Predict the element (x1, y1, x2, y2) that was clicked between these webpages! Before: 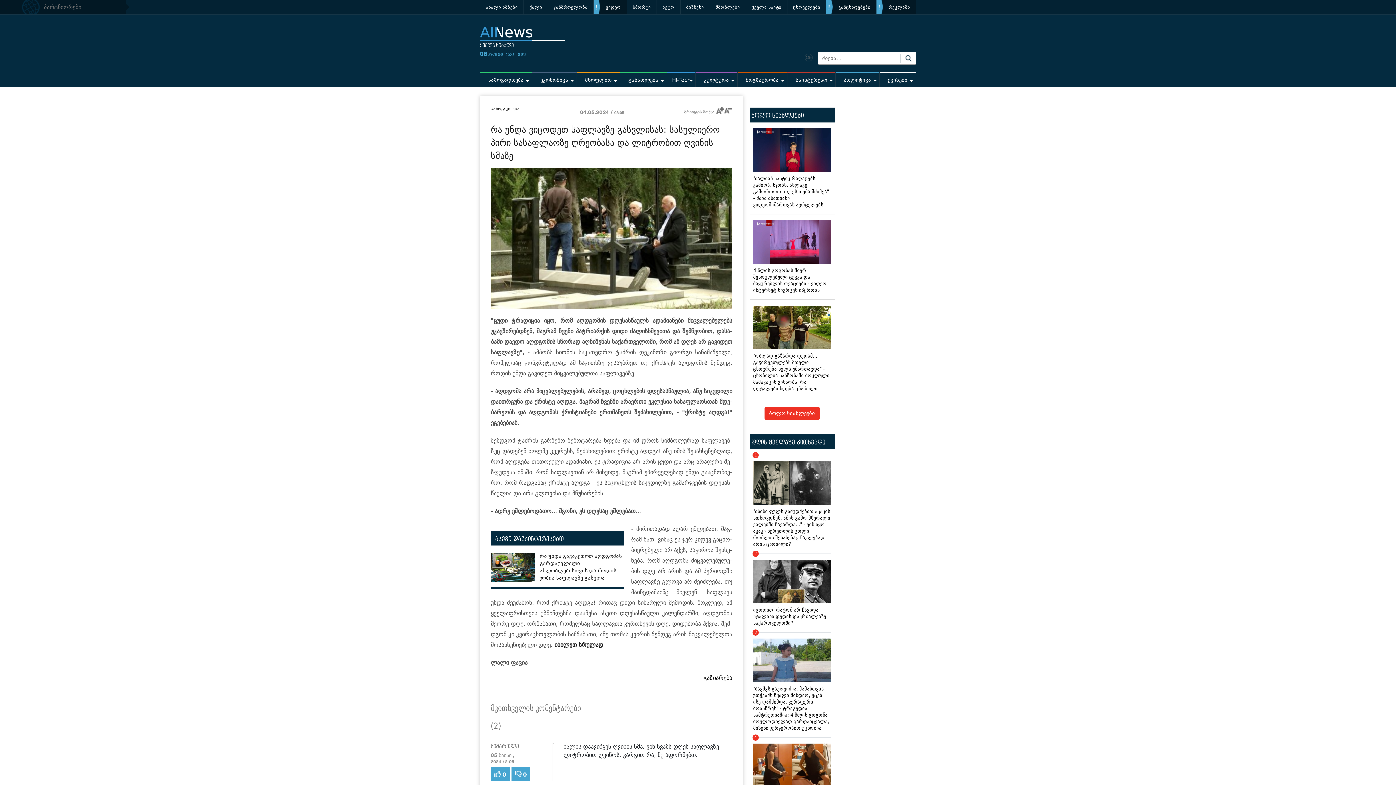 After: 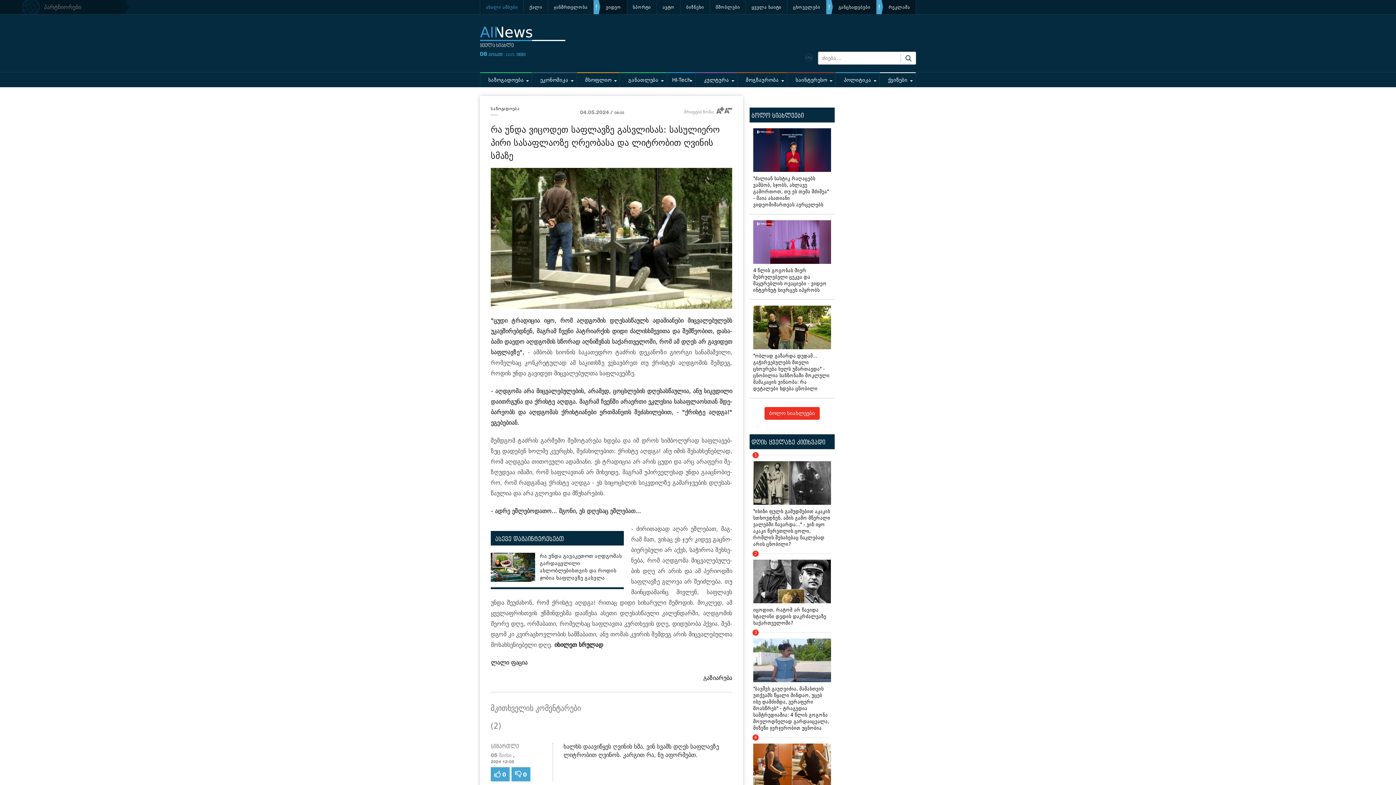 Action: label: ახალი ამბები bbox: (480, 0, 523, 14)